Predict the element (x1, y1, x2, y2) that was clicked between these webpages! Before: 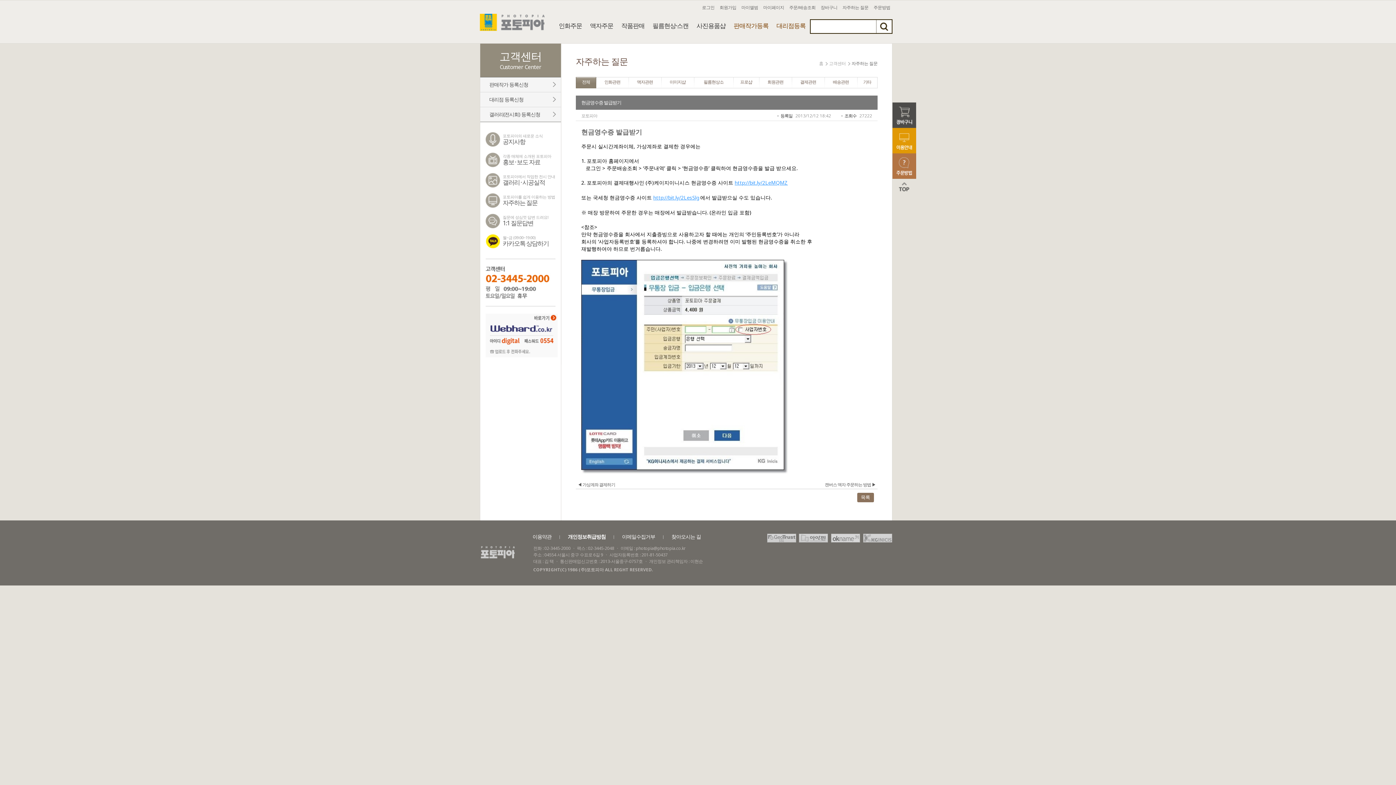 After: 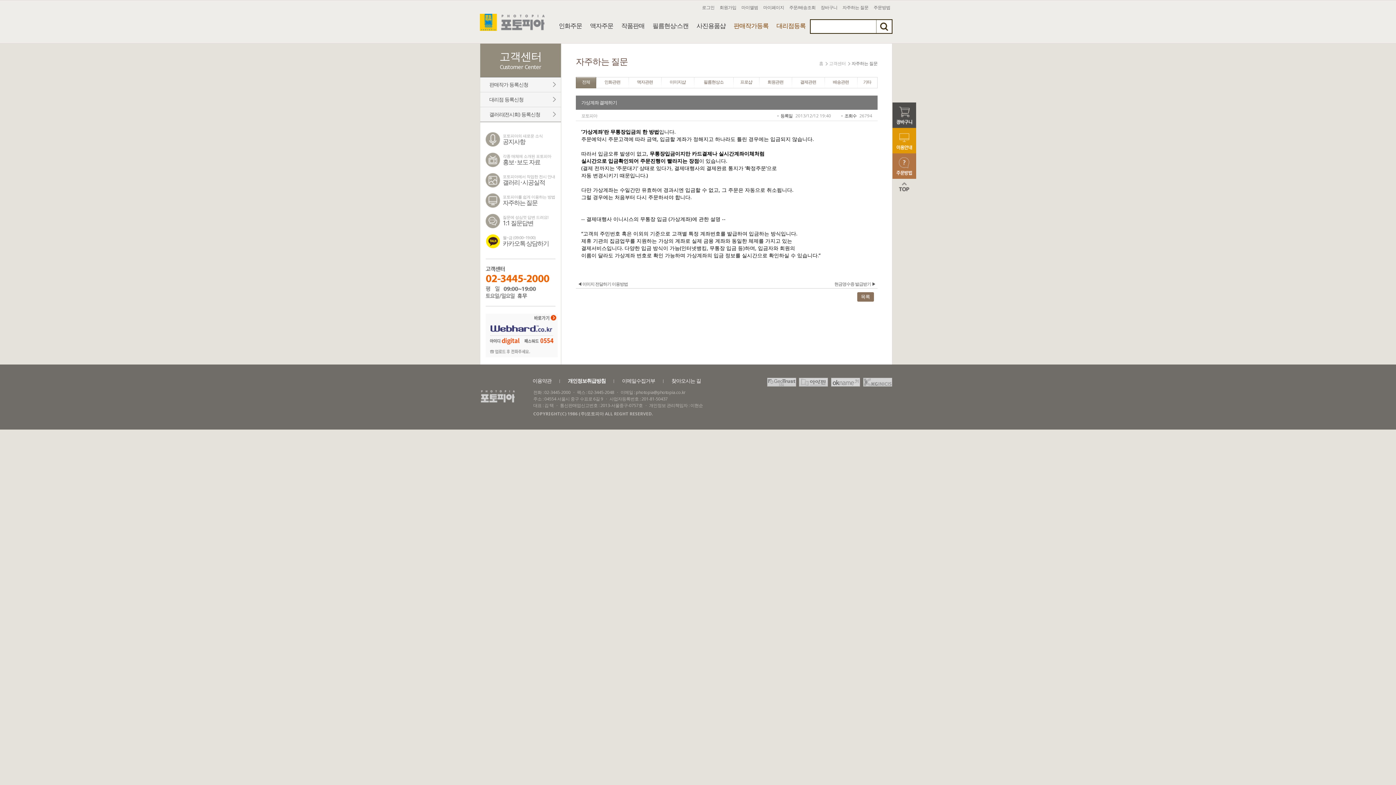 Action: bbox: (577, 481, 615, 488) label: ◀ 가상계좌 결제하기